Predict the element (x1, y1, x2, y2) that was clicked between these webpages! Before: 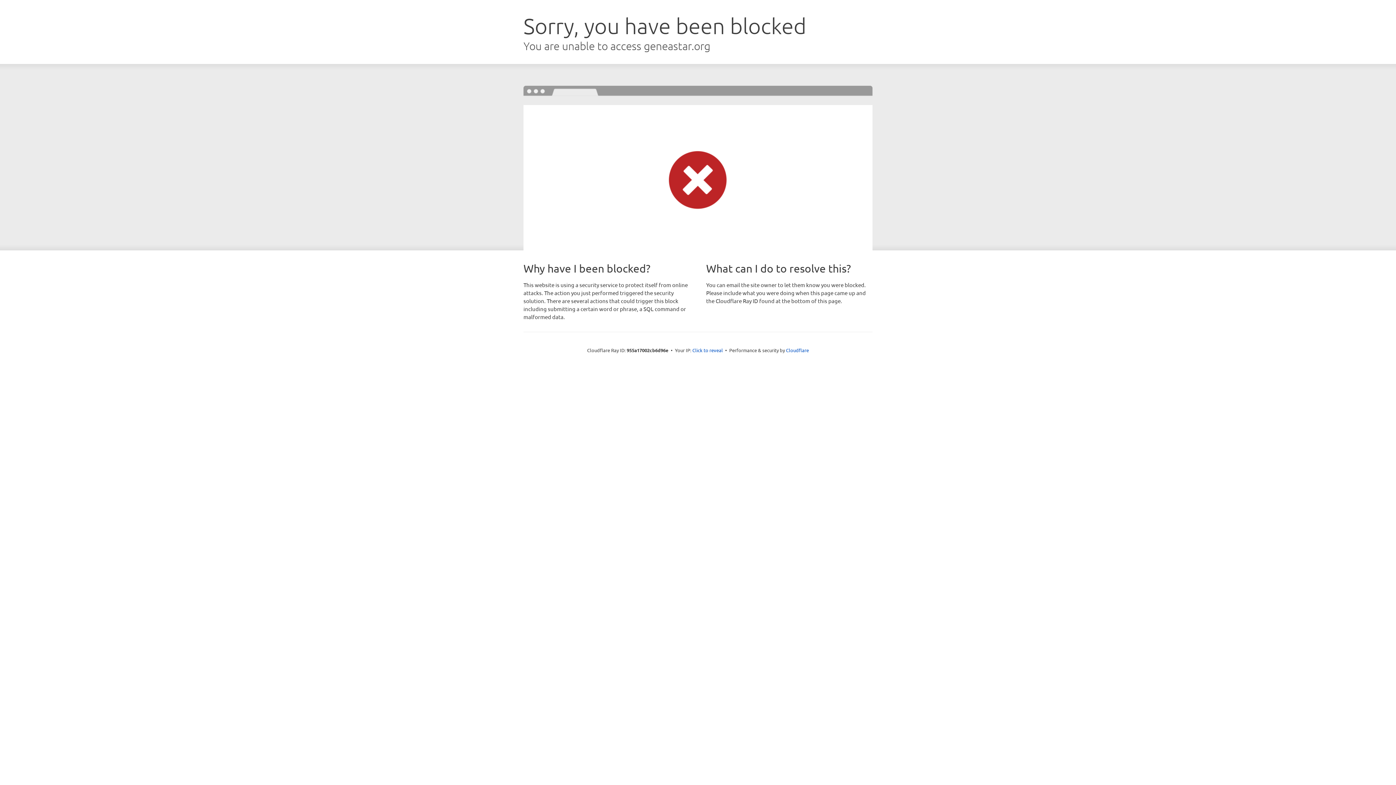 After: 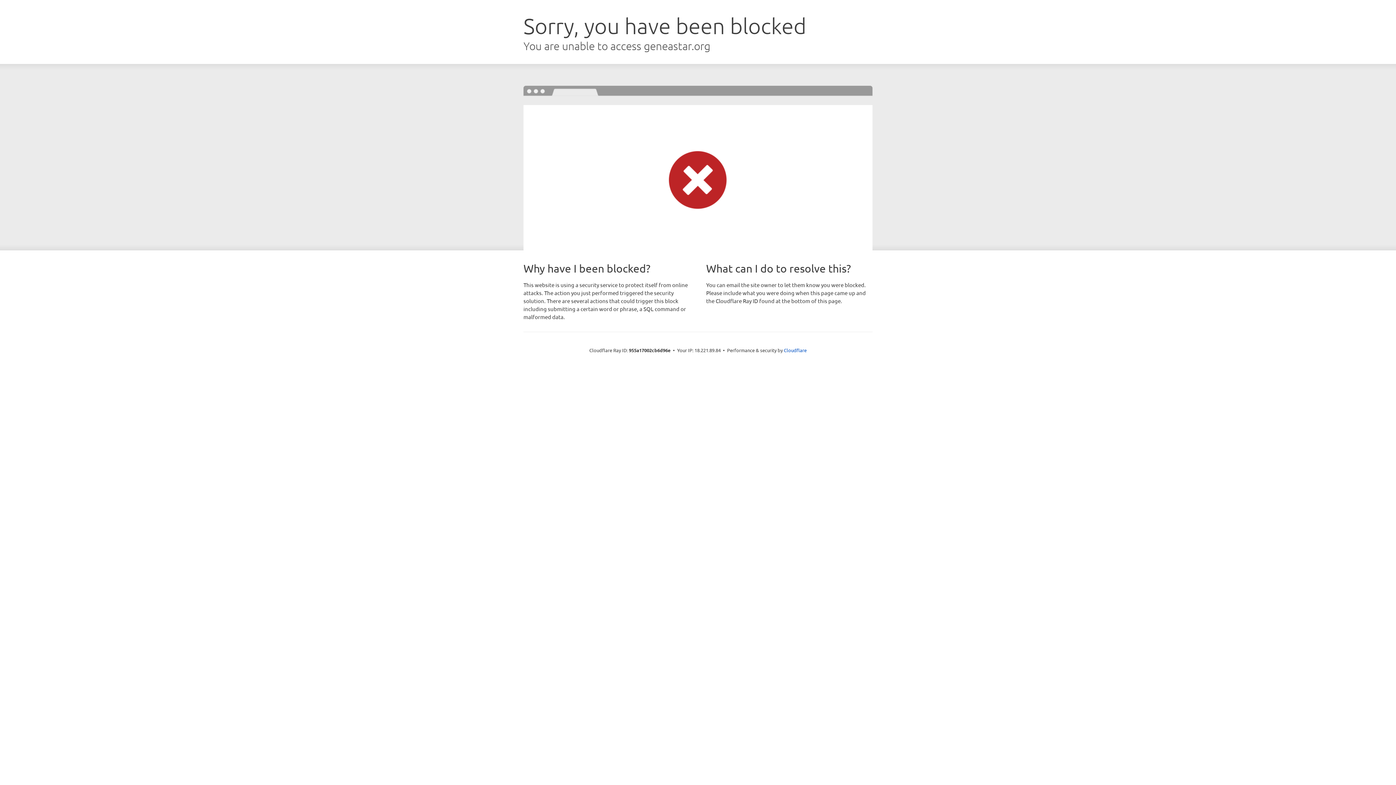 Action: label: Click to reveal bbox: (692, 346, 723, 353)